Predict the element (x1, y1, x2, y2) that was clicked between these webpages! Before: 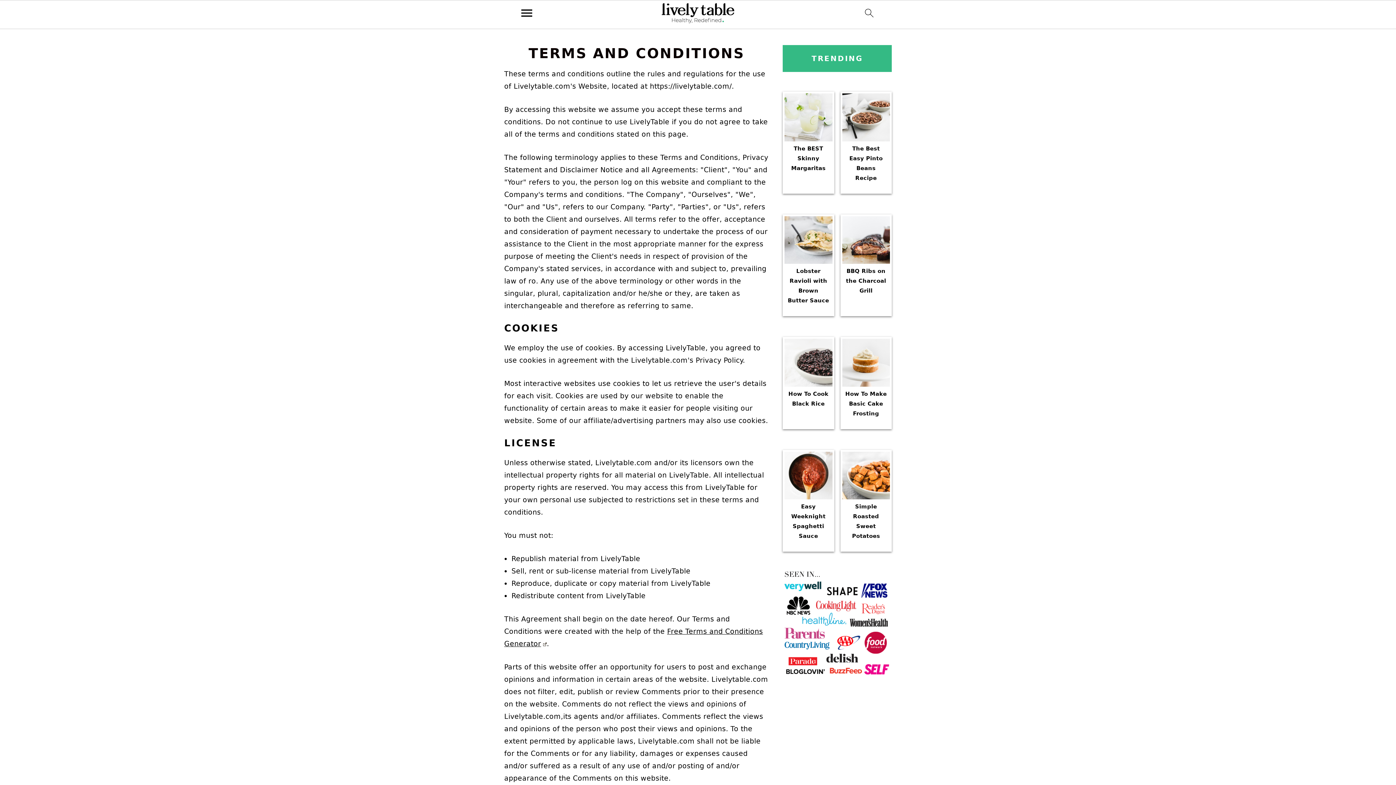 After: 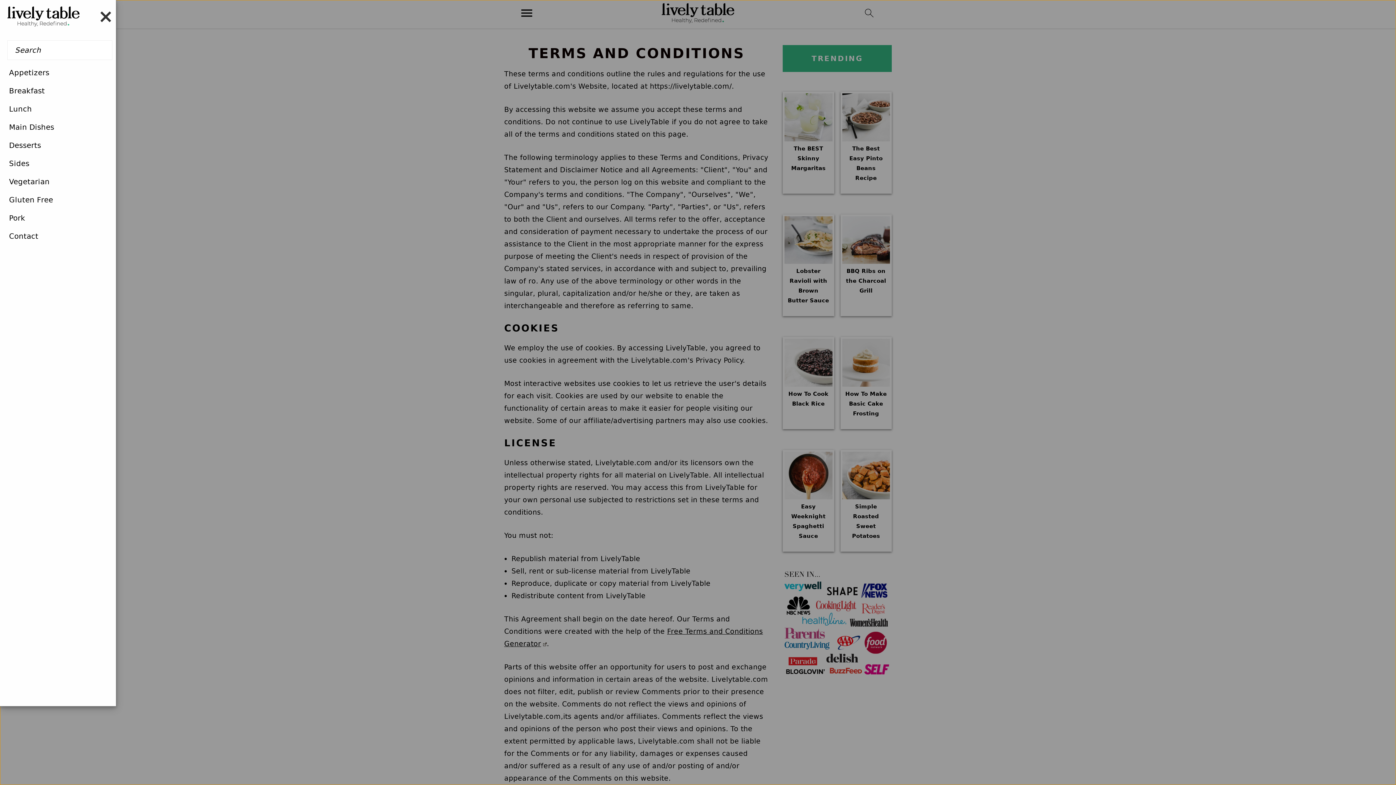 Action: bbox: (517, 4, 535, 25)